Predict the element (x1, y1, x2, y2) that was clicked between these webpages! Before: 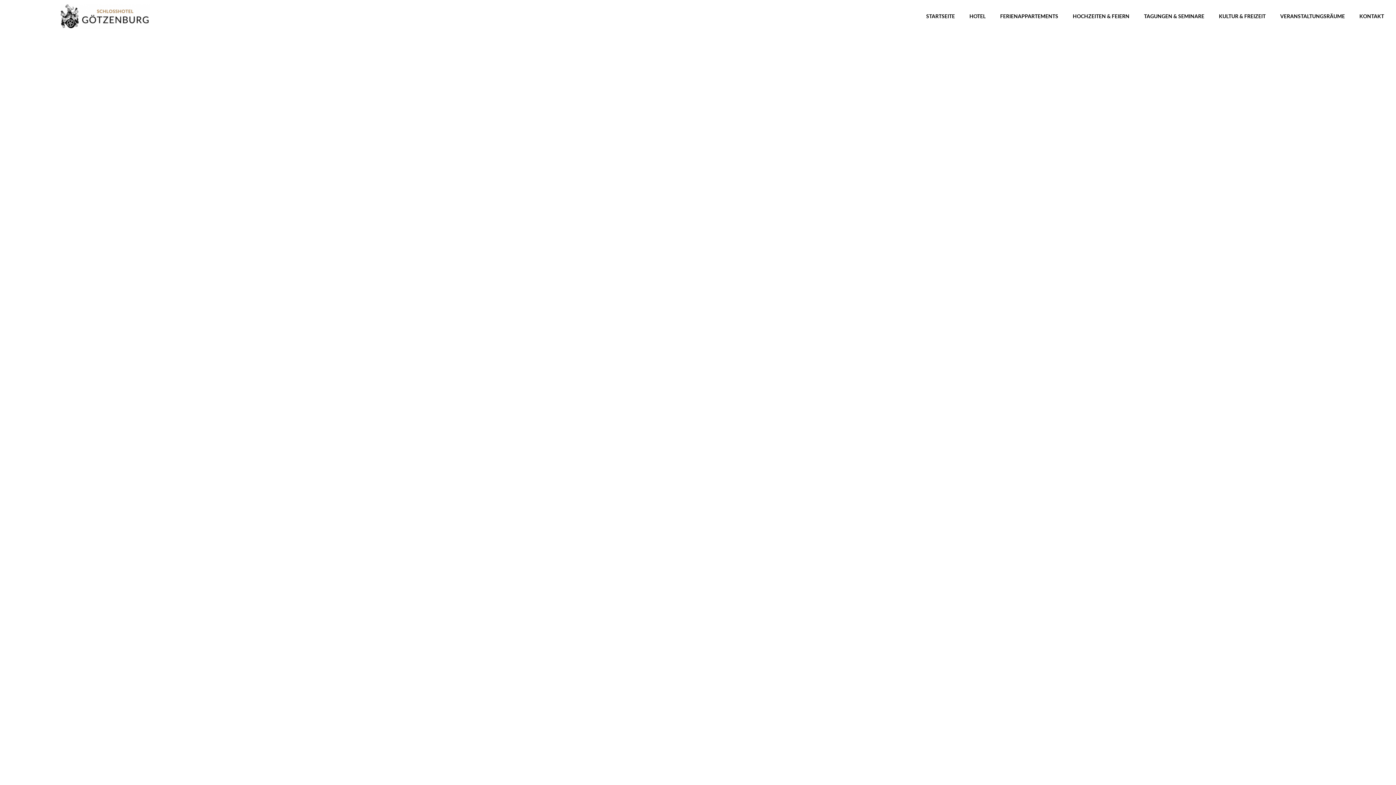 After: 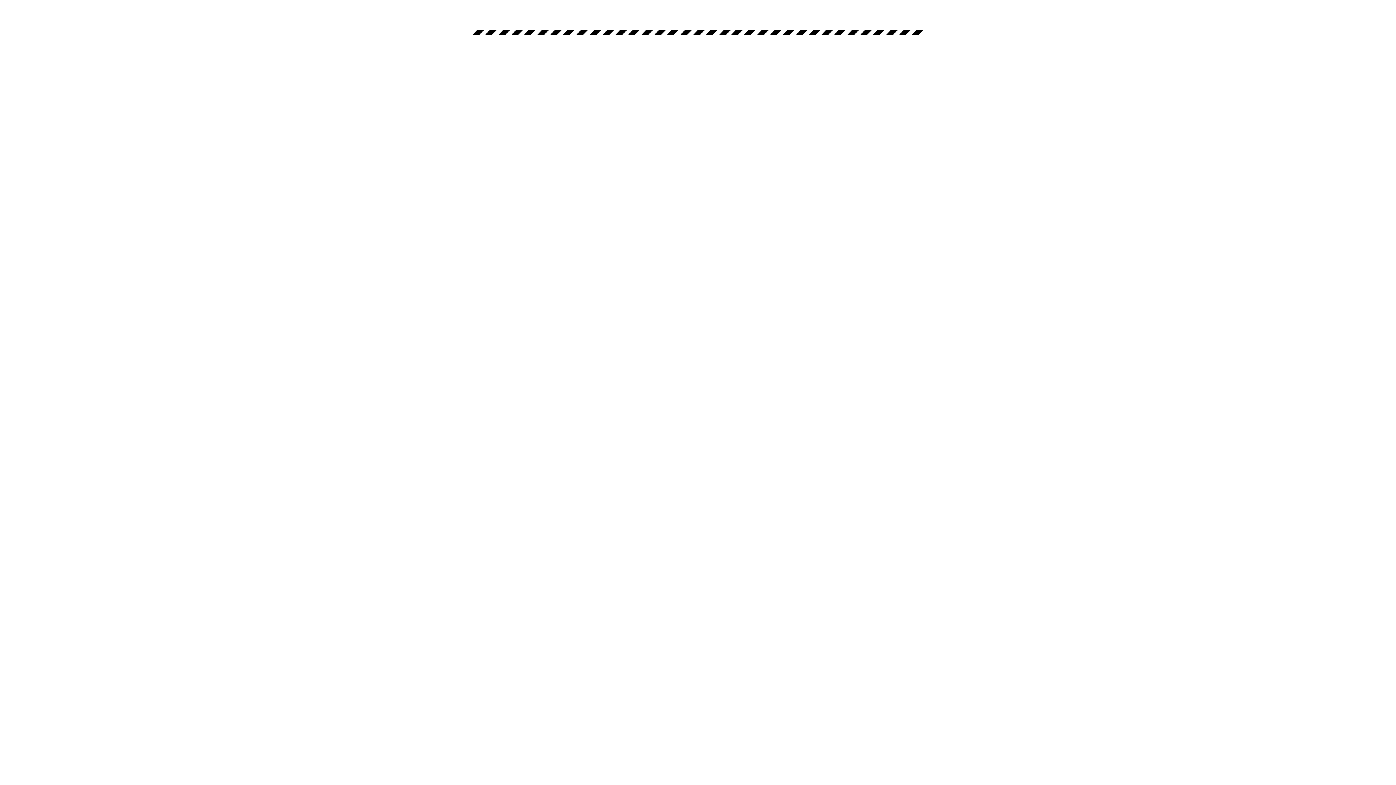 Action: bbox: (59, 3, 149, 29)